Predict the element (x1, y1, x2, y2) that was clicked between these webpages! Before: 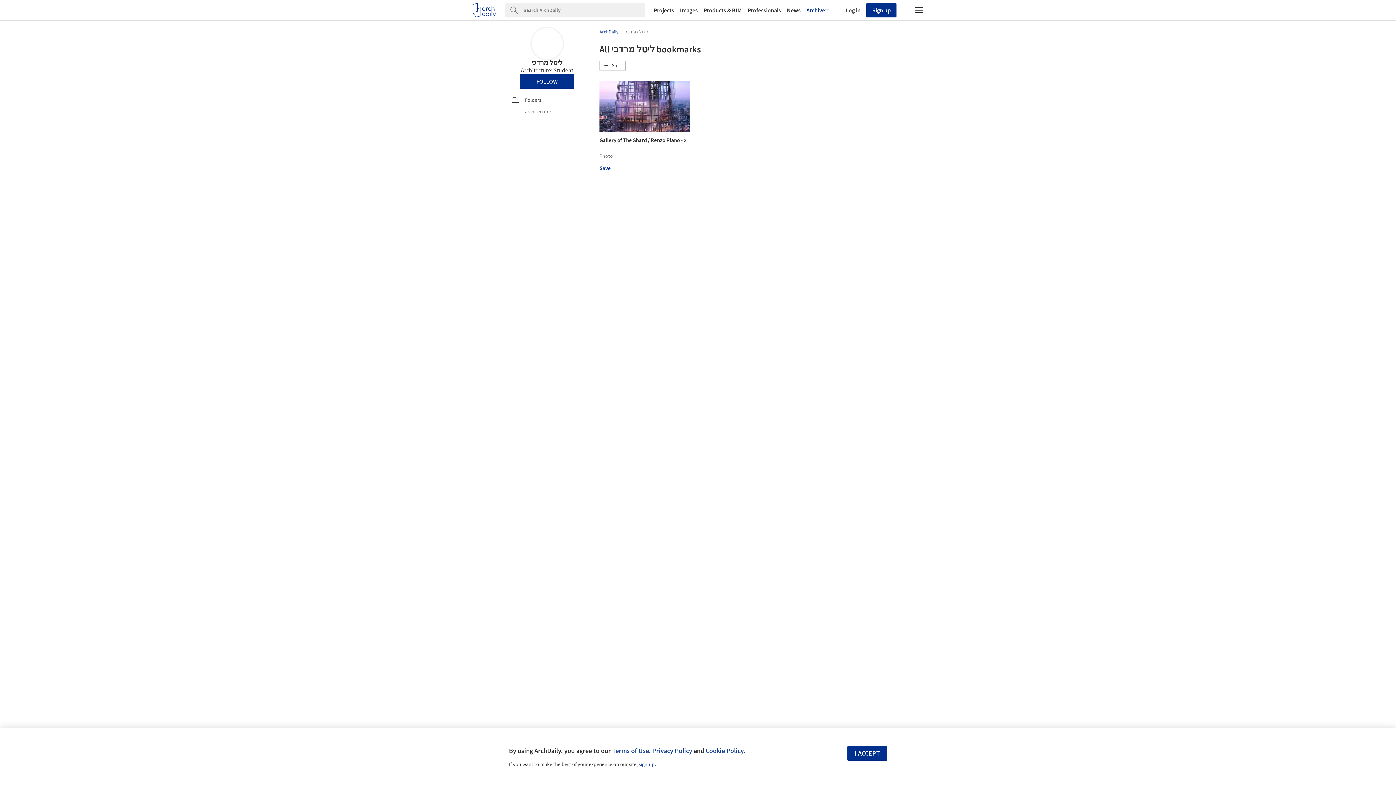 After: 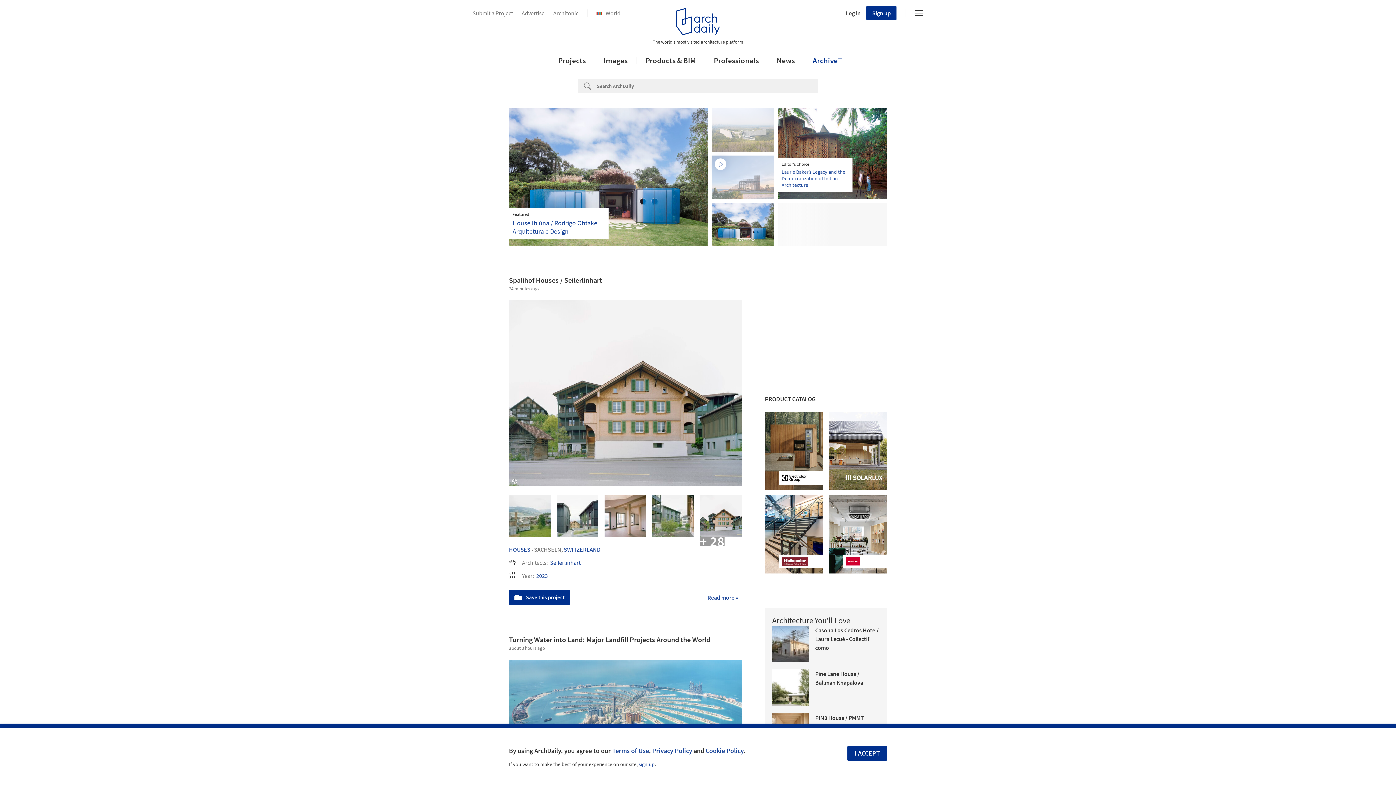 Action: bbox: (599, 28, 619, 34) label: ArchDaily 